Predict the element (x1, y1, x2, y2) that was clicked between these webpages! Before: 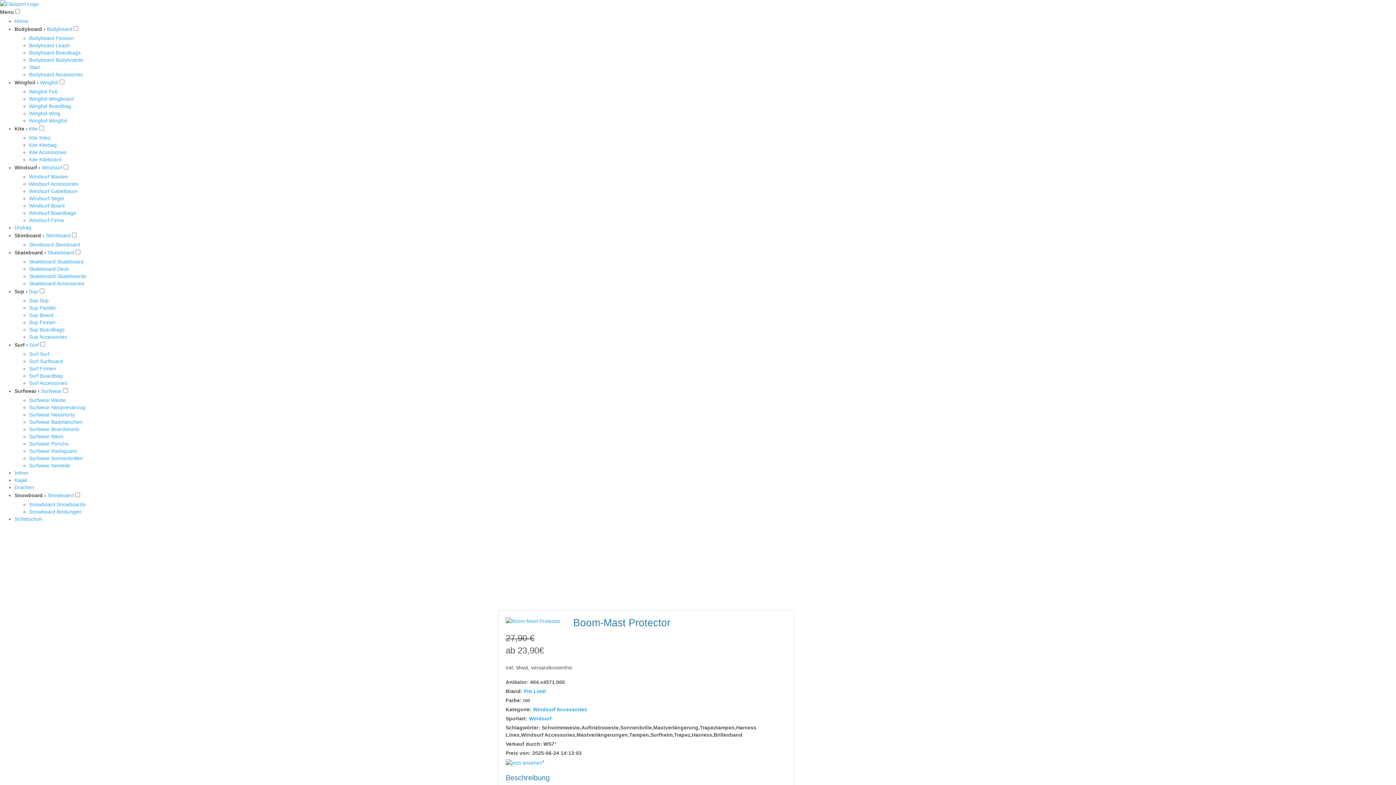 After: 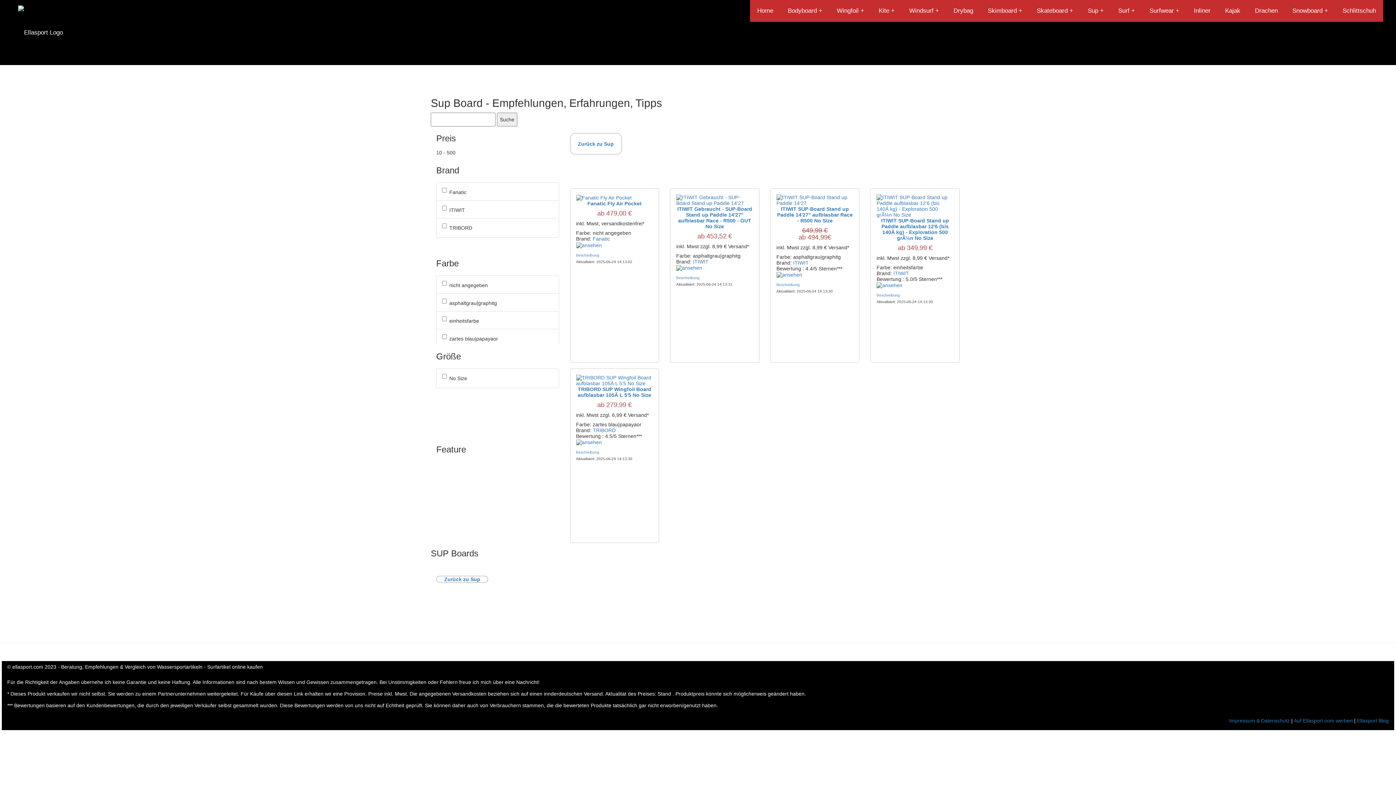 Action: bbox: (29, 312, 53, 318) label: Sup Board